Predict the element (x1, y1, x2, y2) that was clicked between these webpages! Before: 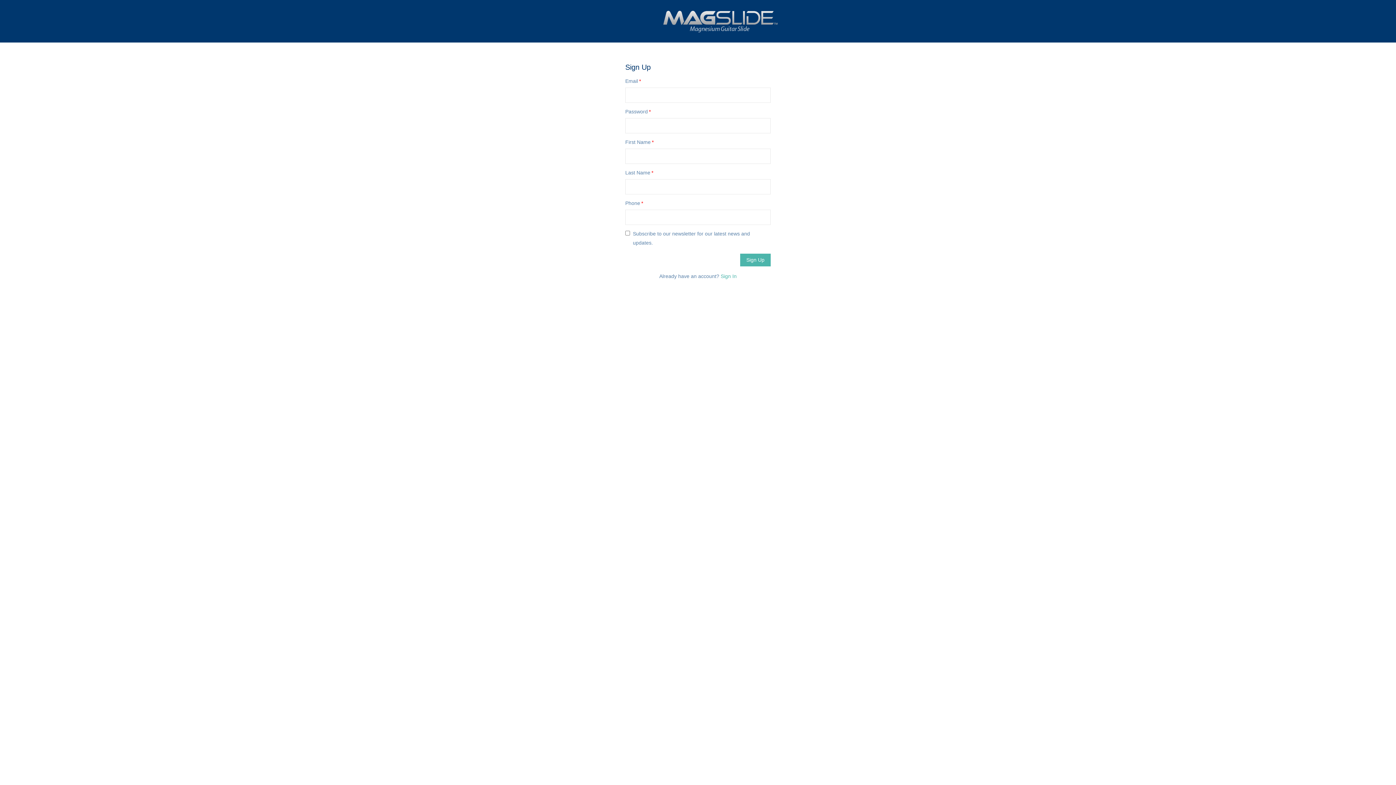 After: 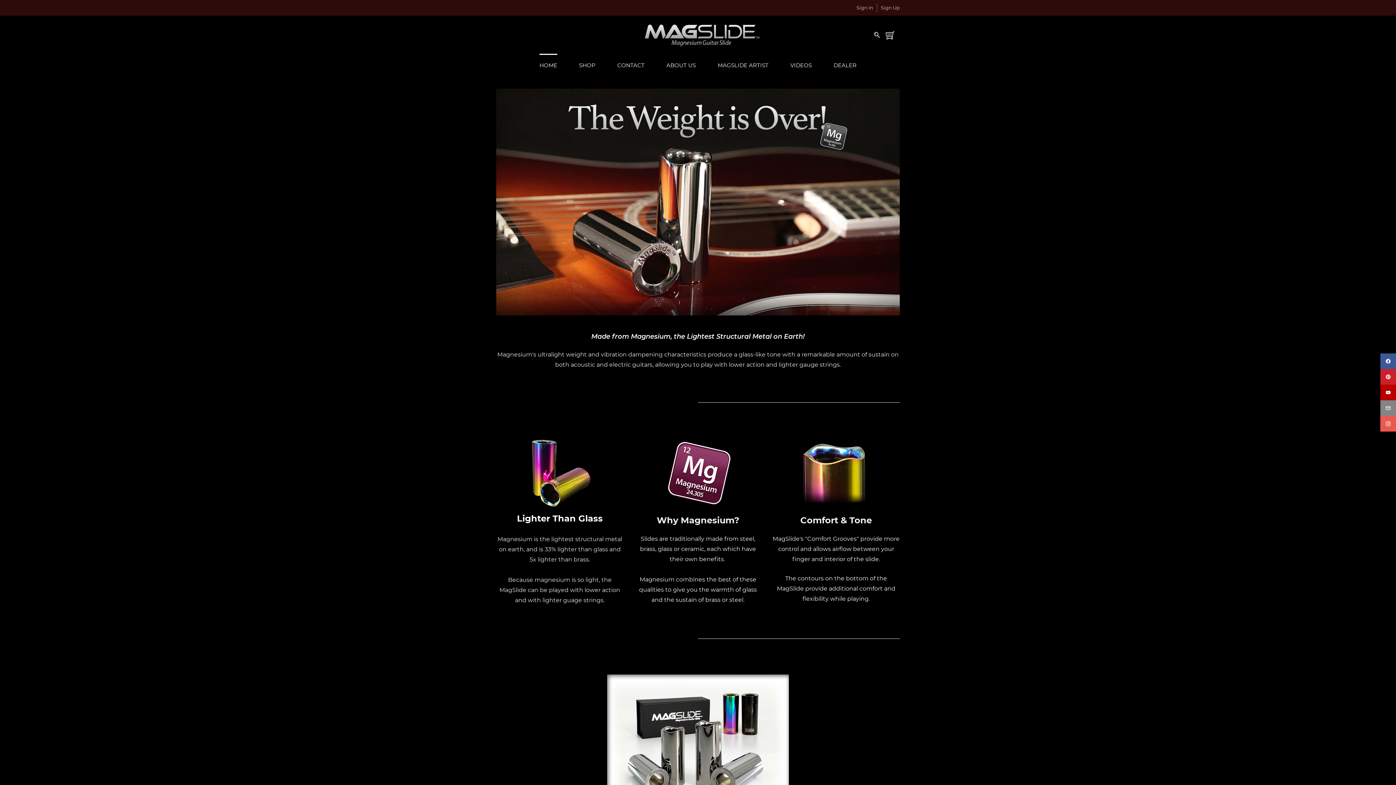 Action: bbox: (609, 7, 781, 35)